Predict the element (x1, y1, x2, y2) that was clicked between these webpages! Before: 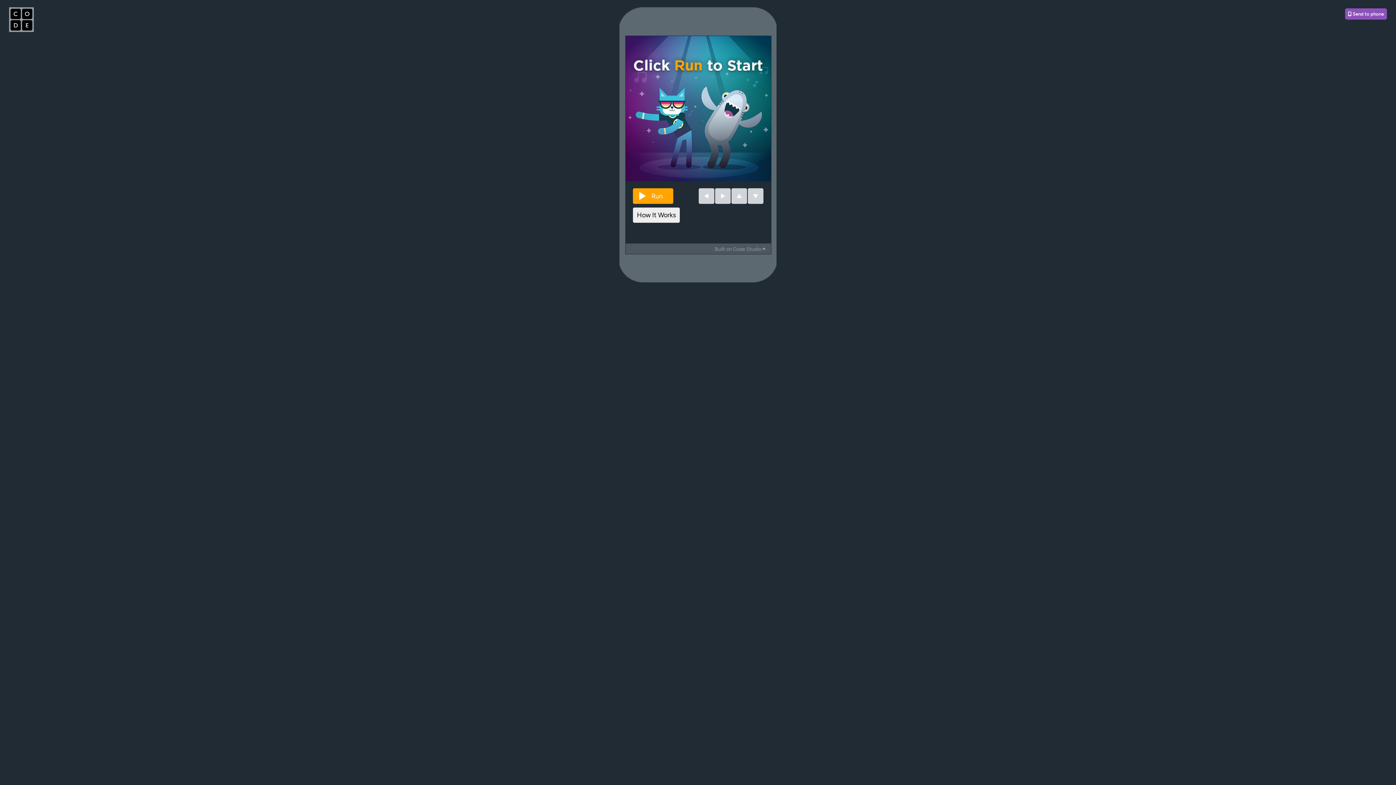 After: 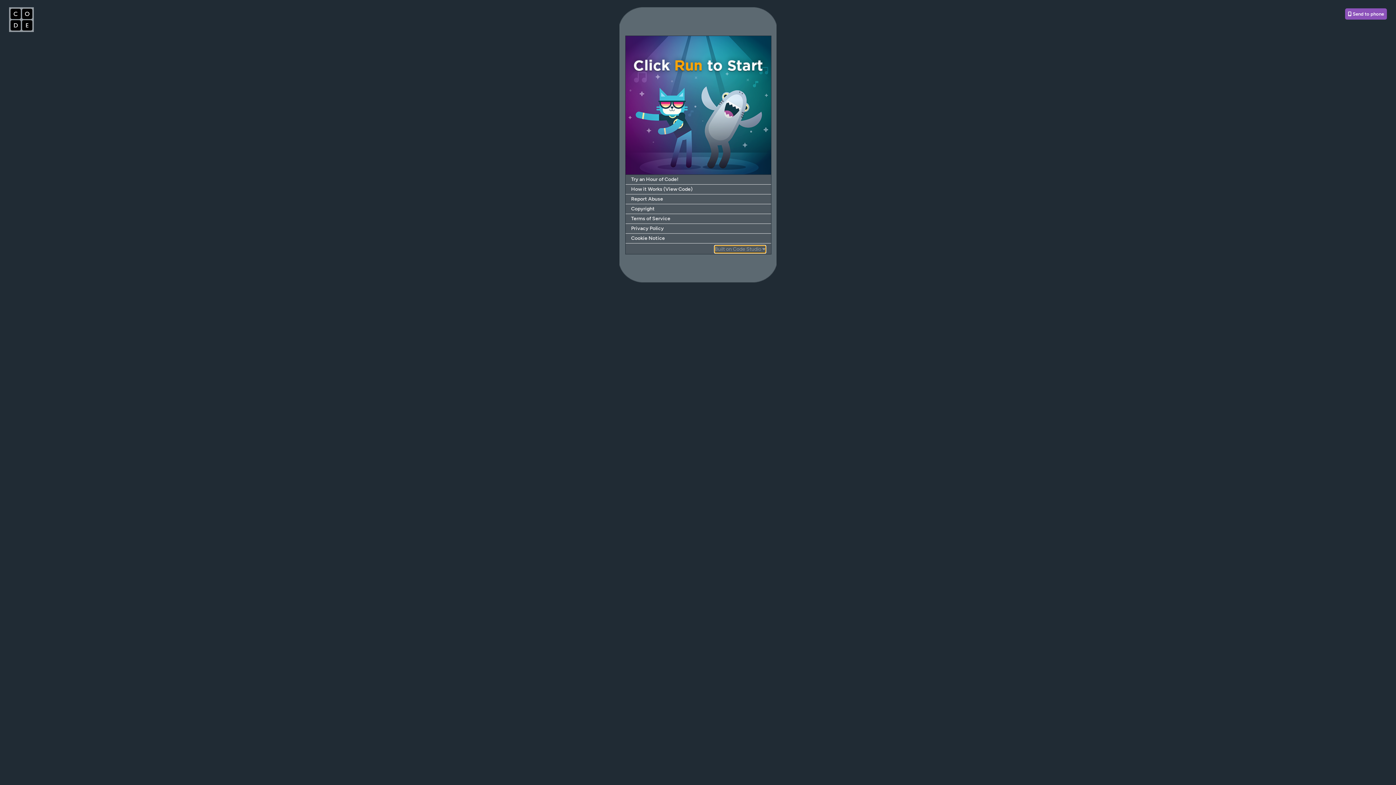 Action: bbox: (714, 245, 765, 253) label: Built on Code Studio 